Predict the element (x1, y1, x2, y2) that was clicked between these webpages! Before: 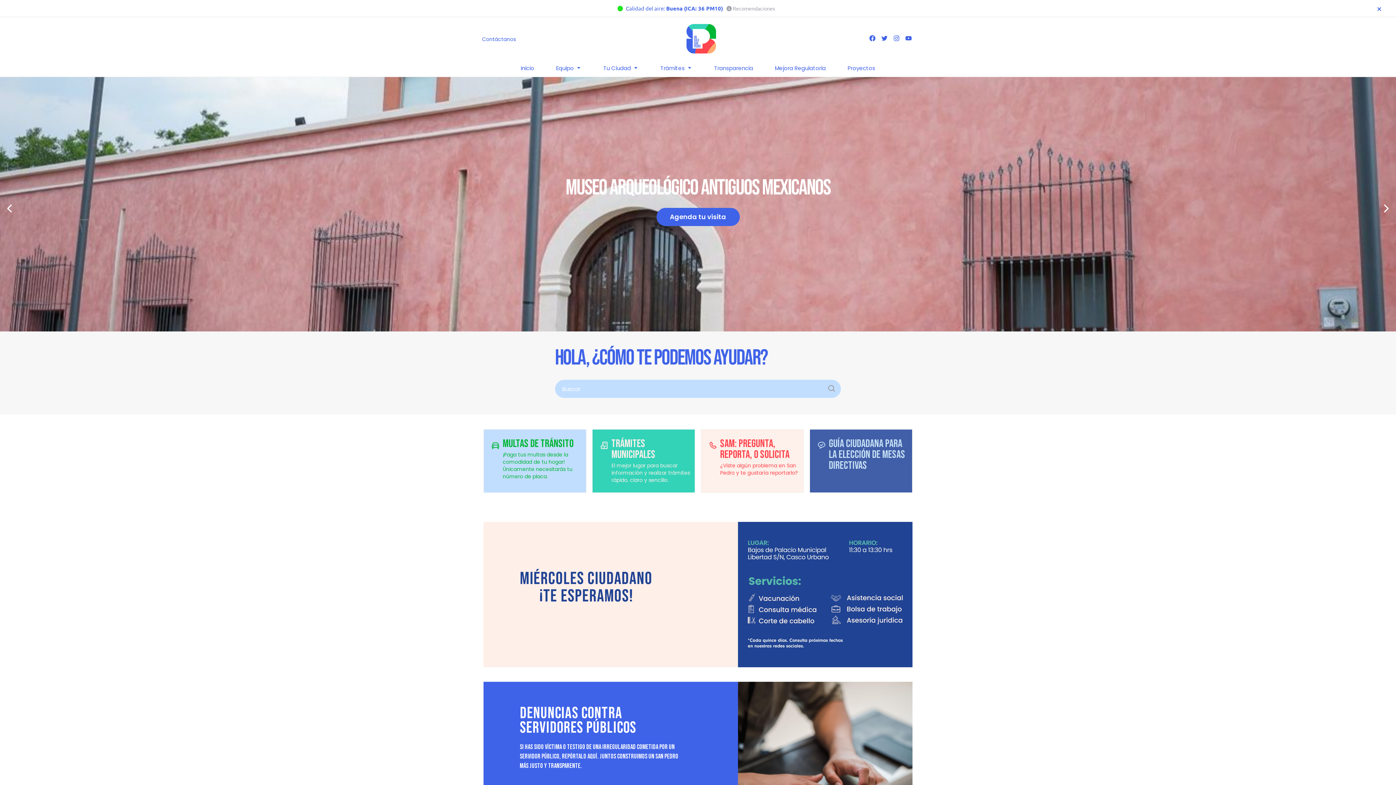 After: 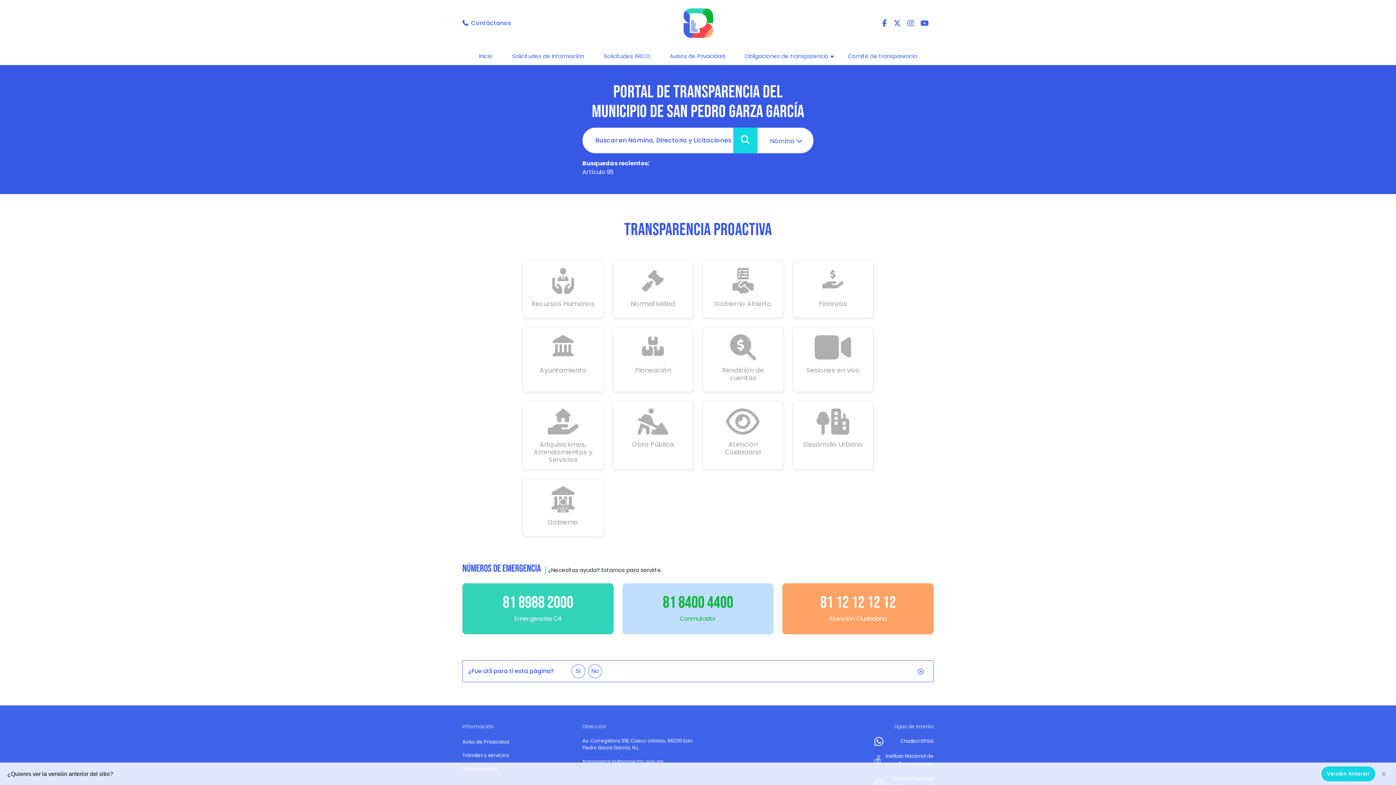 Action: bbox: (714, 64, 753, 76) label: Transparencia